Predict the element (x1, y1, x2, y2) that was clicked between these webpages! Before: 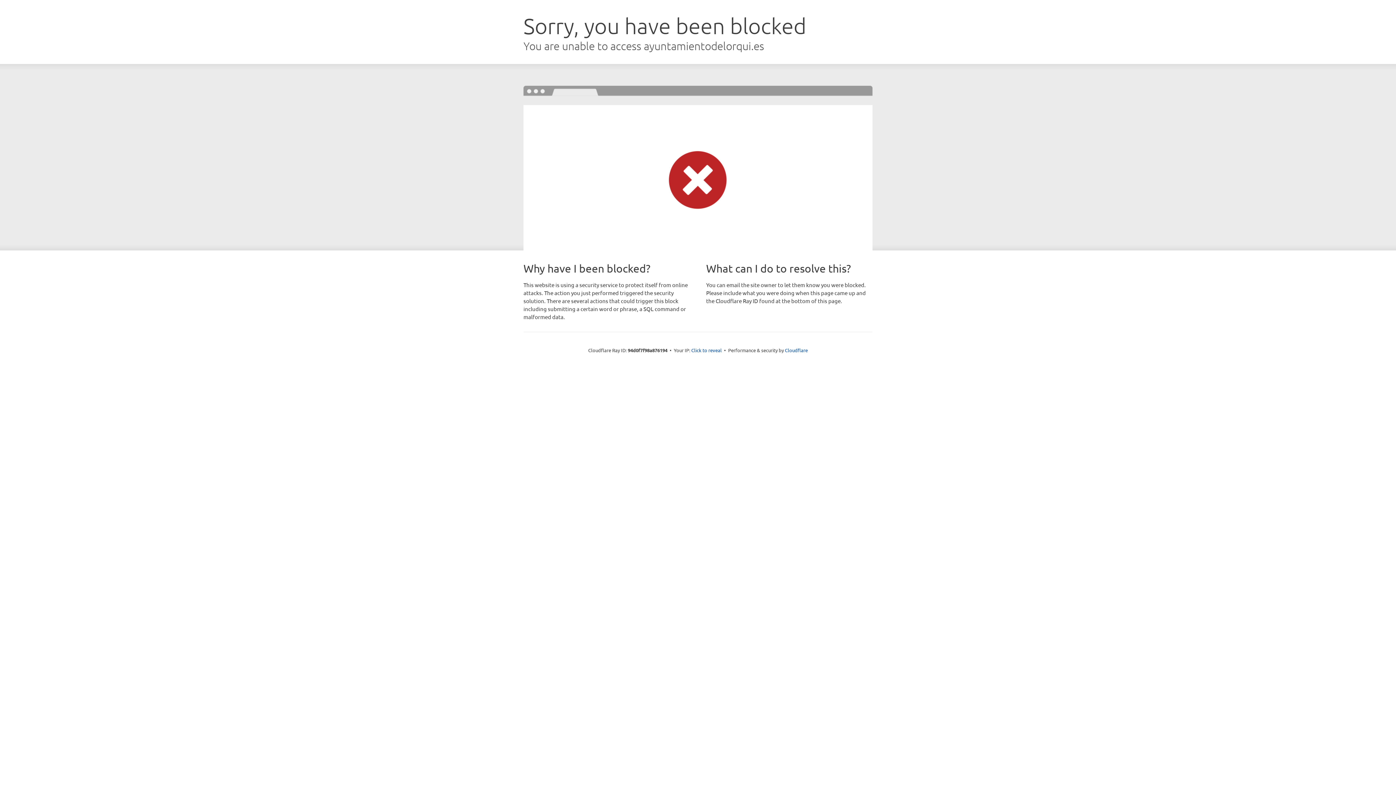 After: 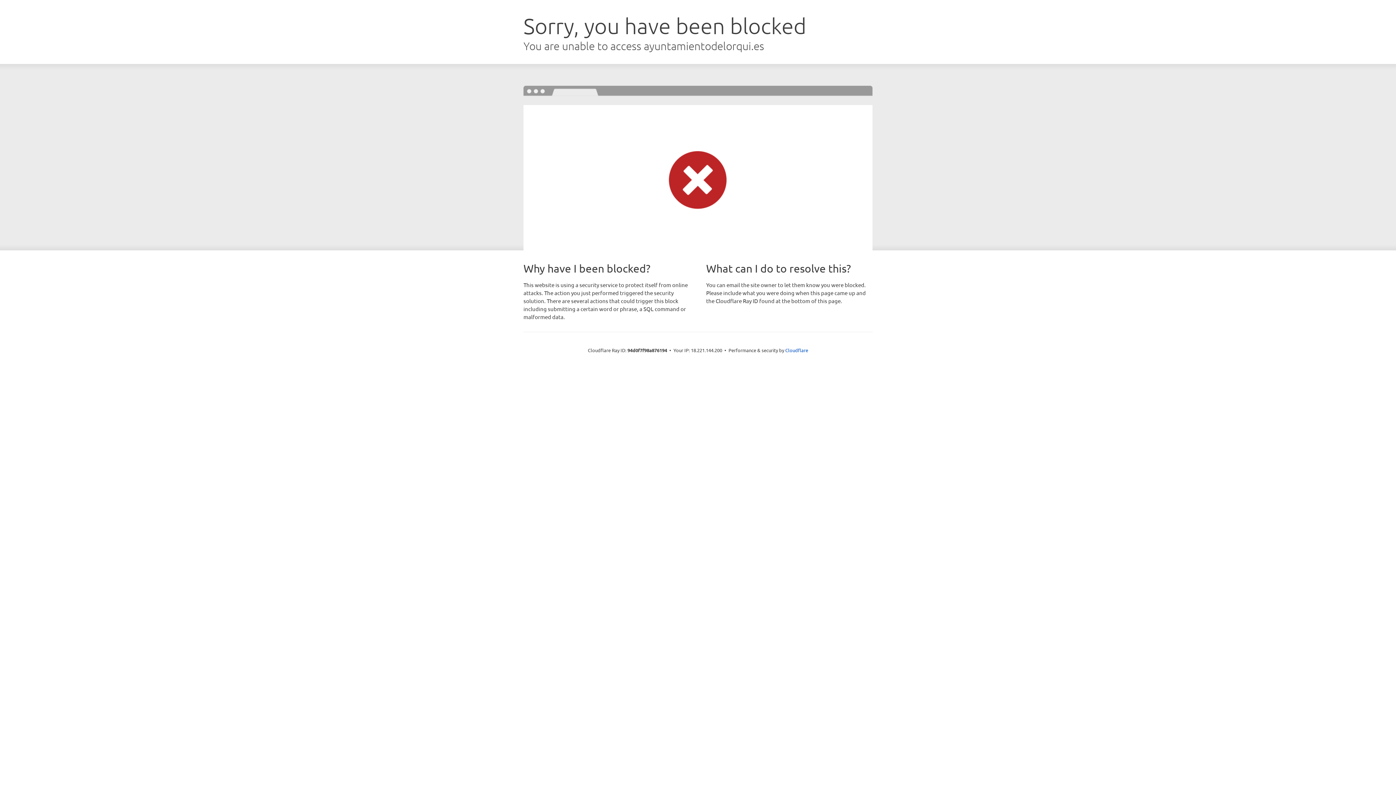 Action: bbox: (691, 346, 722, 353) label: Click to reveal